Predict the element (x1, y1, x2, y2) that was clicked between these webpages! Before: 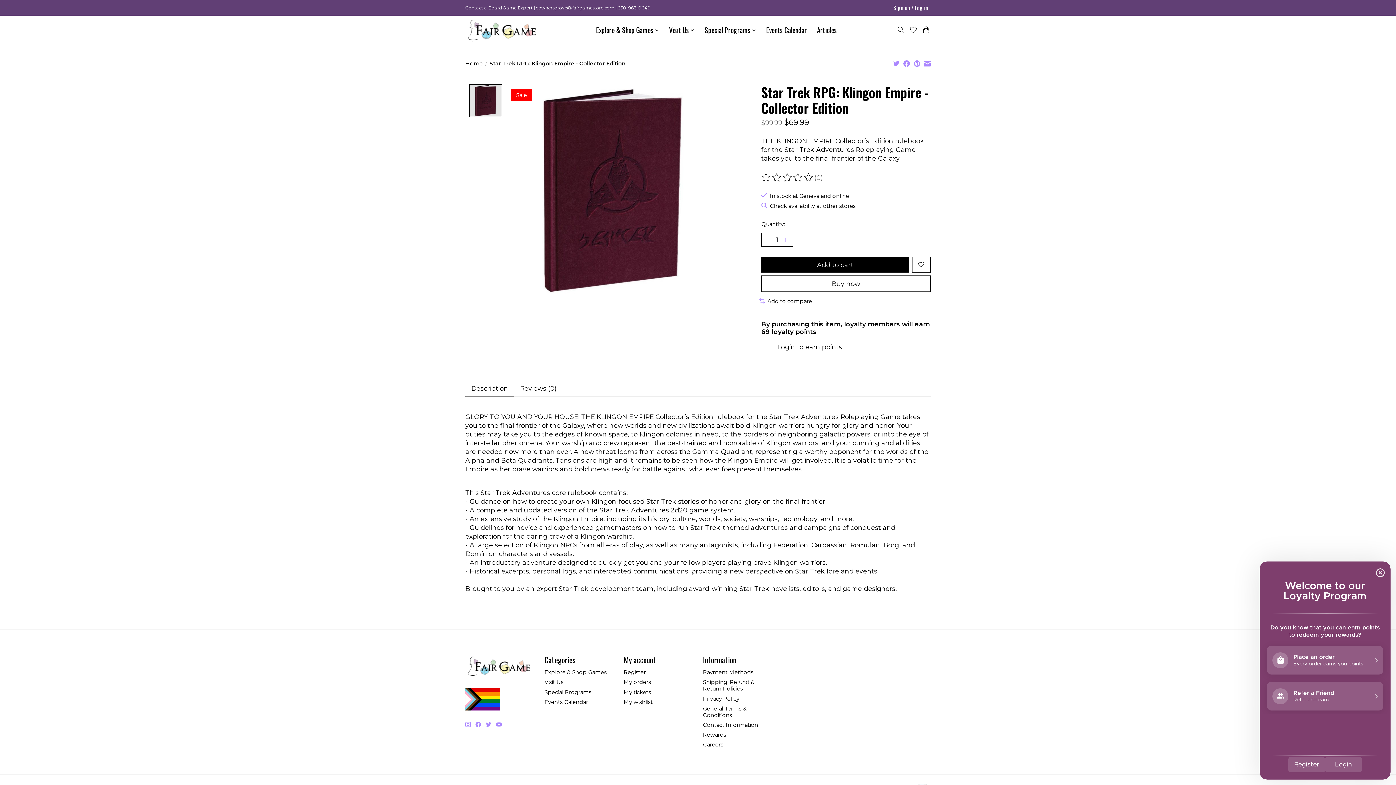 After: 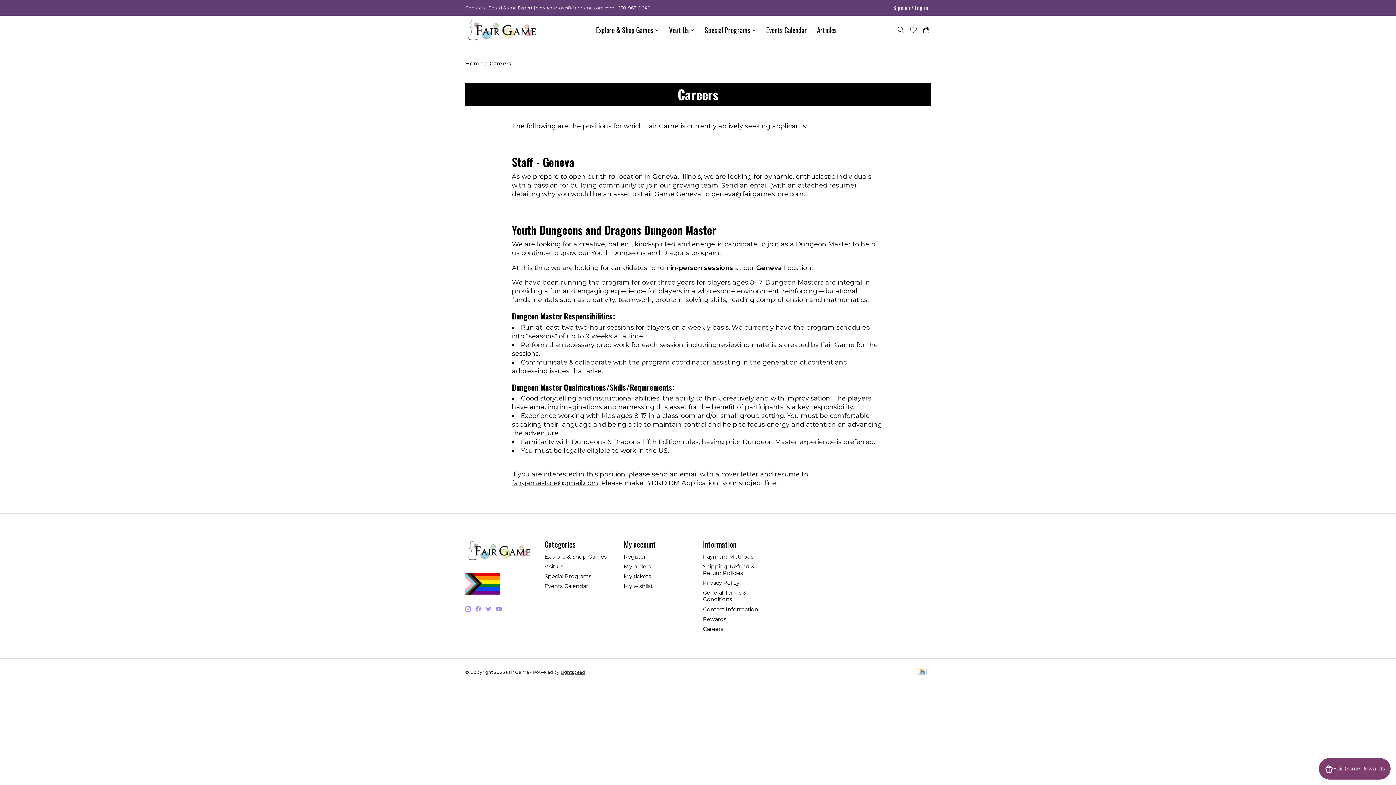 Action: label: Careers bbox: (703, 741, 723, 748)